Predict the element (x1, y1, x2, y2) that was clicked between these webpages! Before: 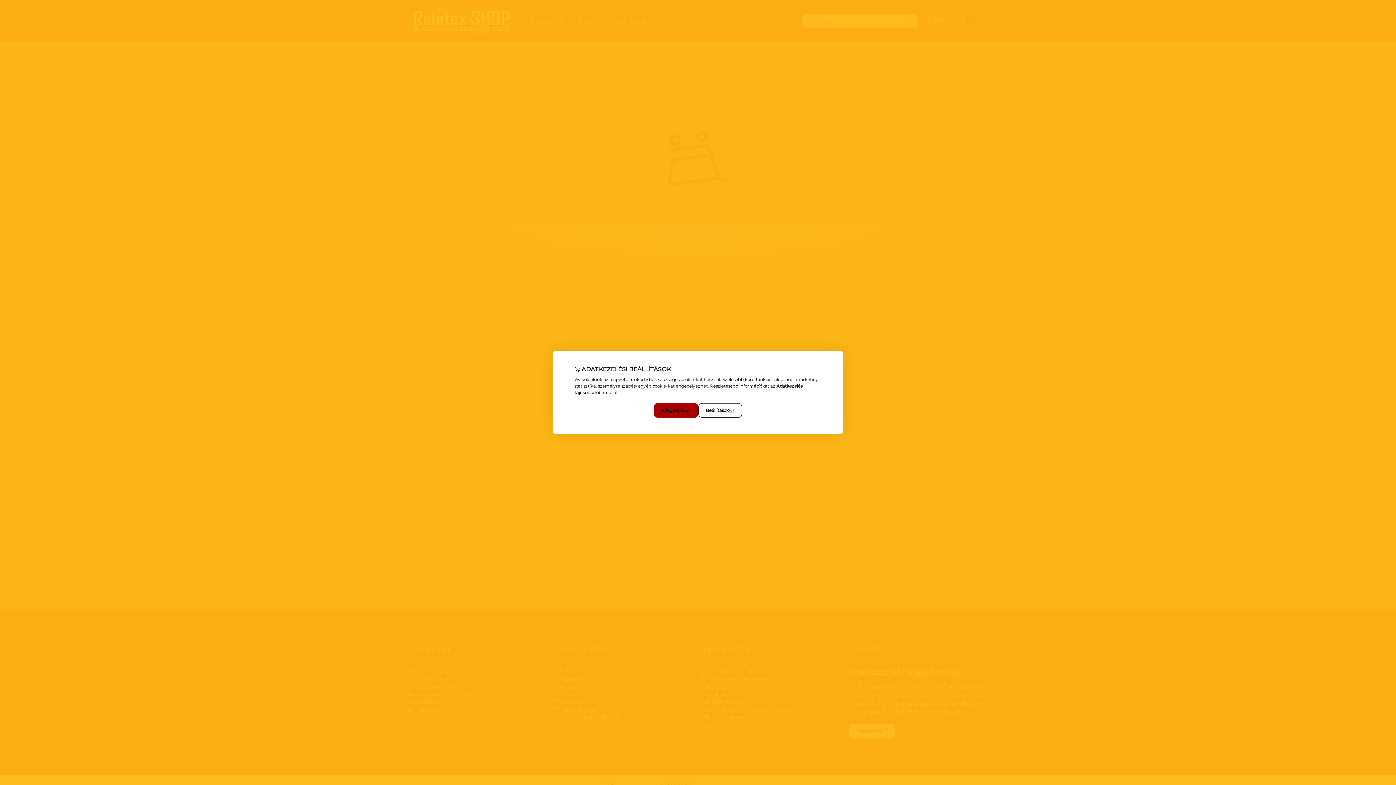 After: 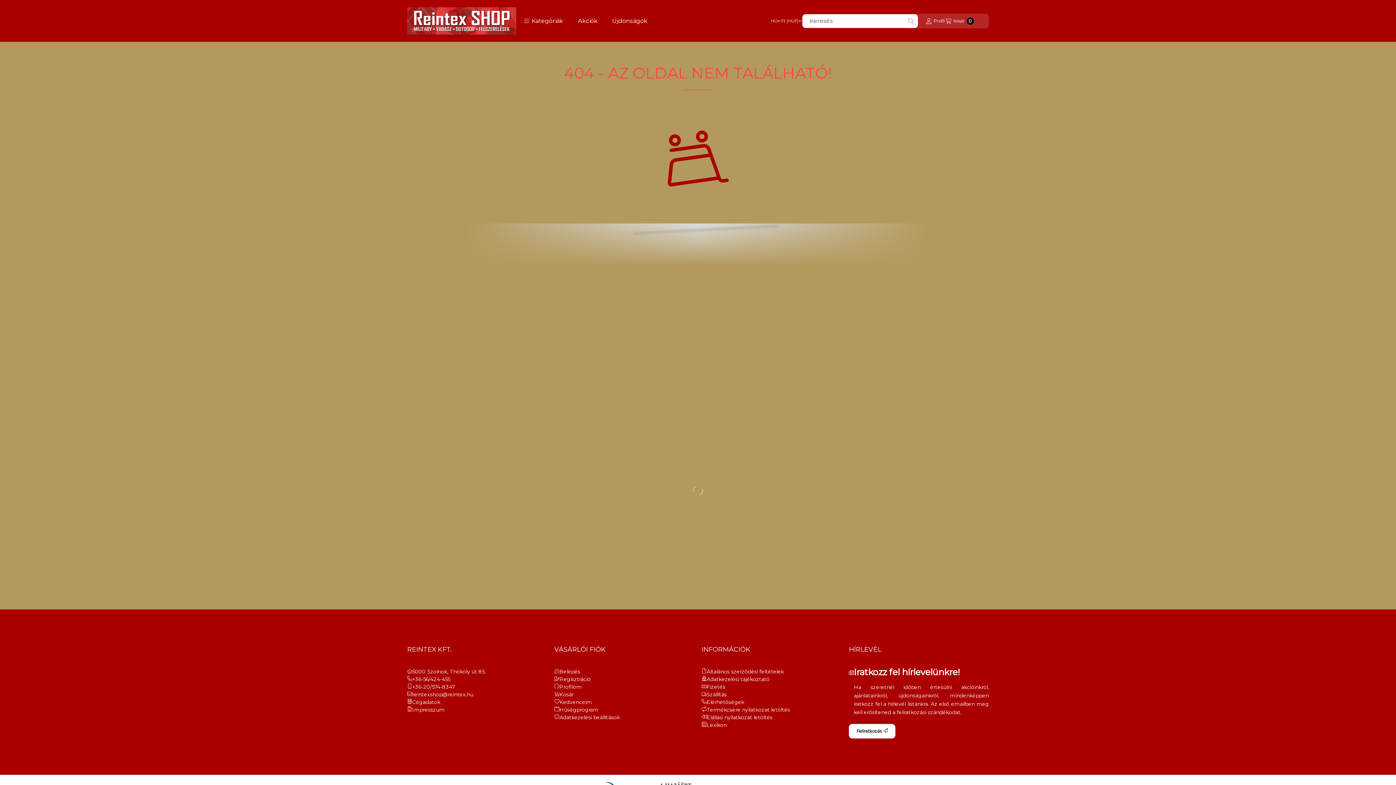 Action: label: Elfogadom bbox: (654, 403, 698, 418)